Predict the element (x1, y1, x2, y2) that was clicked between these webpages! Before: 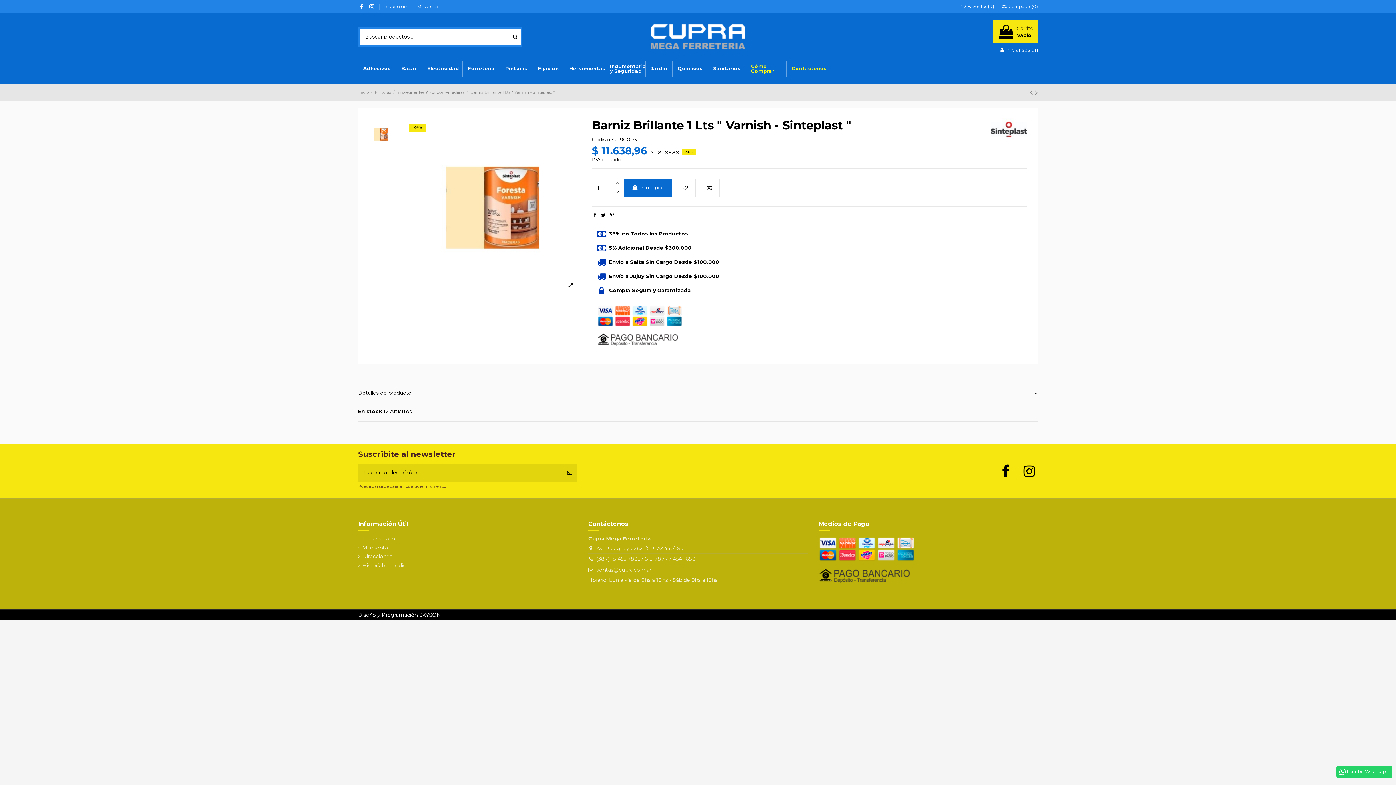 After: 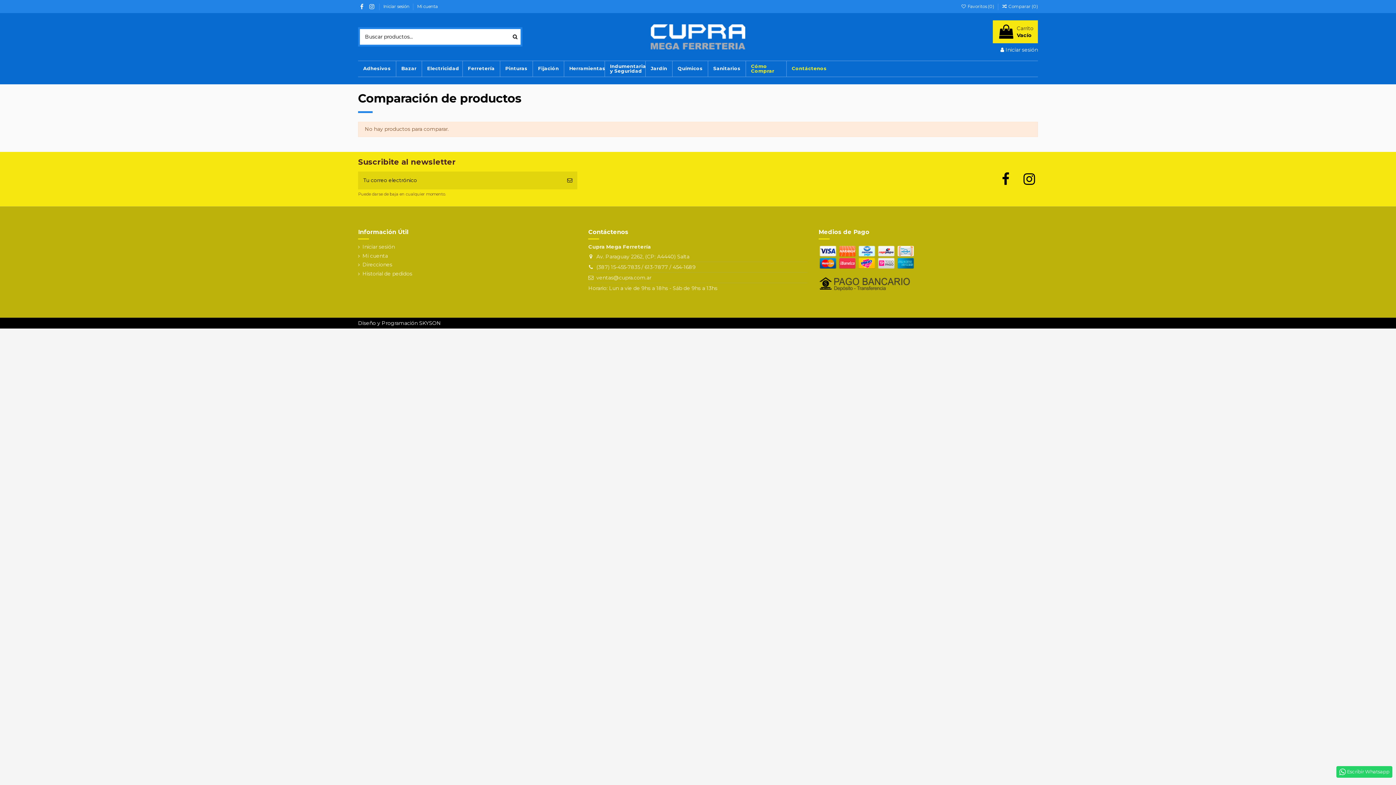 Action: label:  Comparar (0) bbox: (1002, 3, 1038, 9)